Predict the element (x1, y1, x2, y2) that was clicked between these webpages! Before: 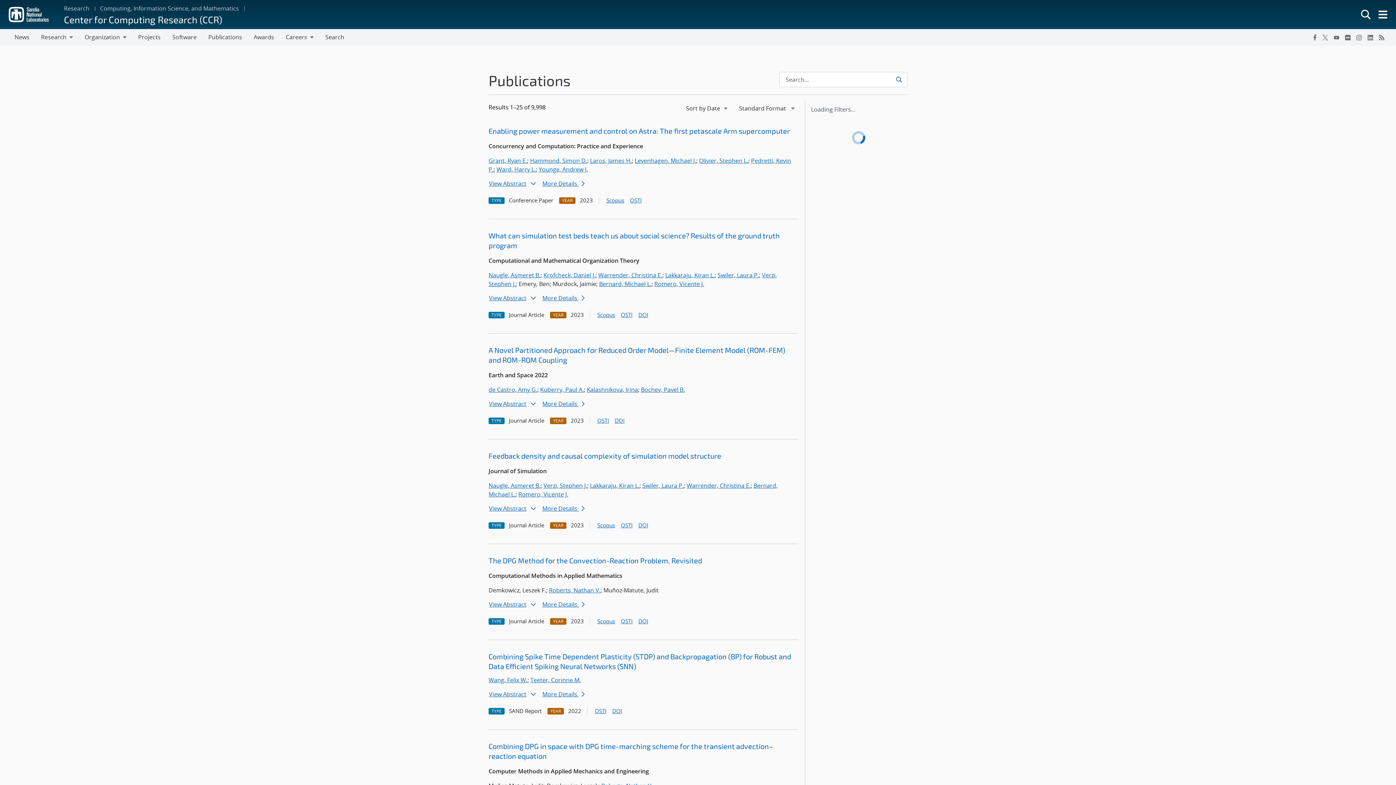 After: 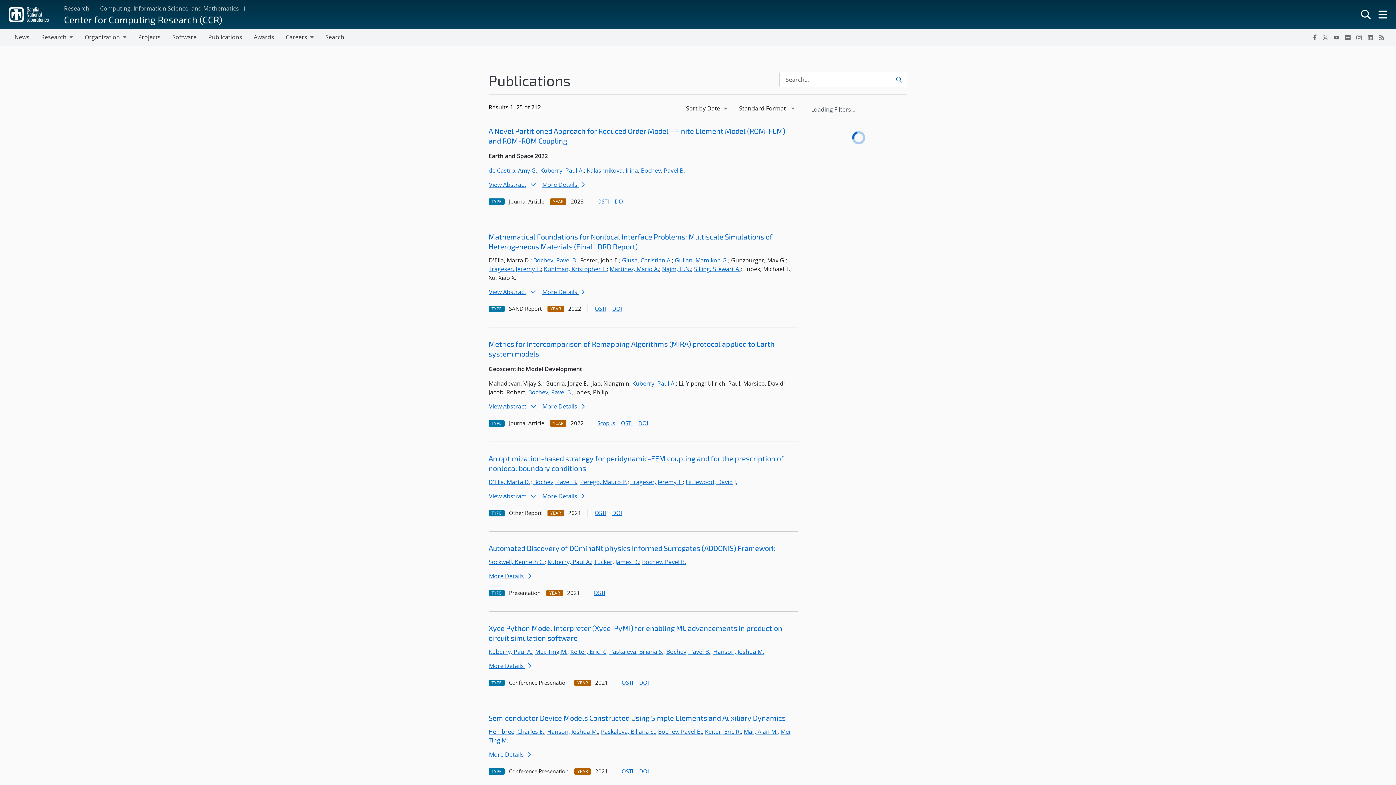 Action: label: Bochev, Pavel B. bbox: (641, 385, 685, 393)